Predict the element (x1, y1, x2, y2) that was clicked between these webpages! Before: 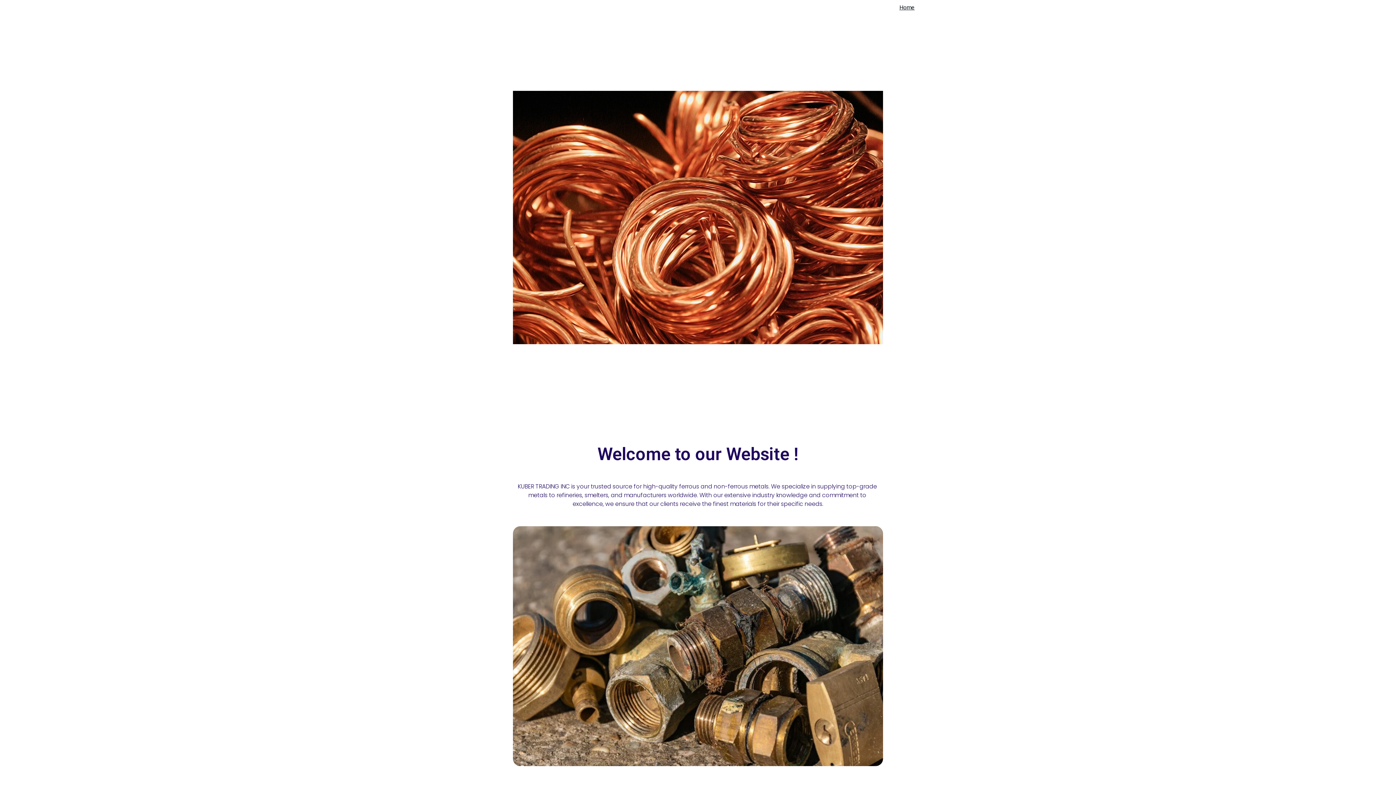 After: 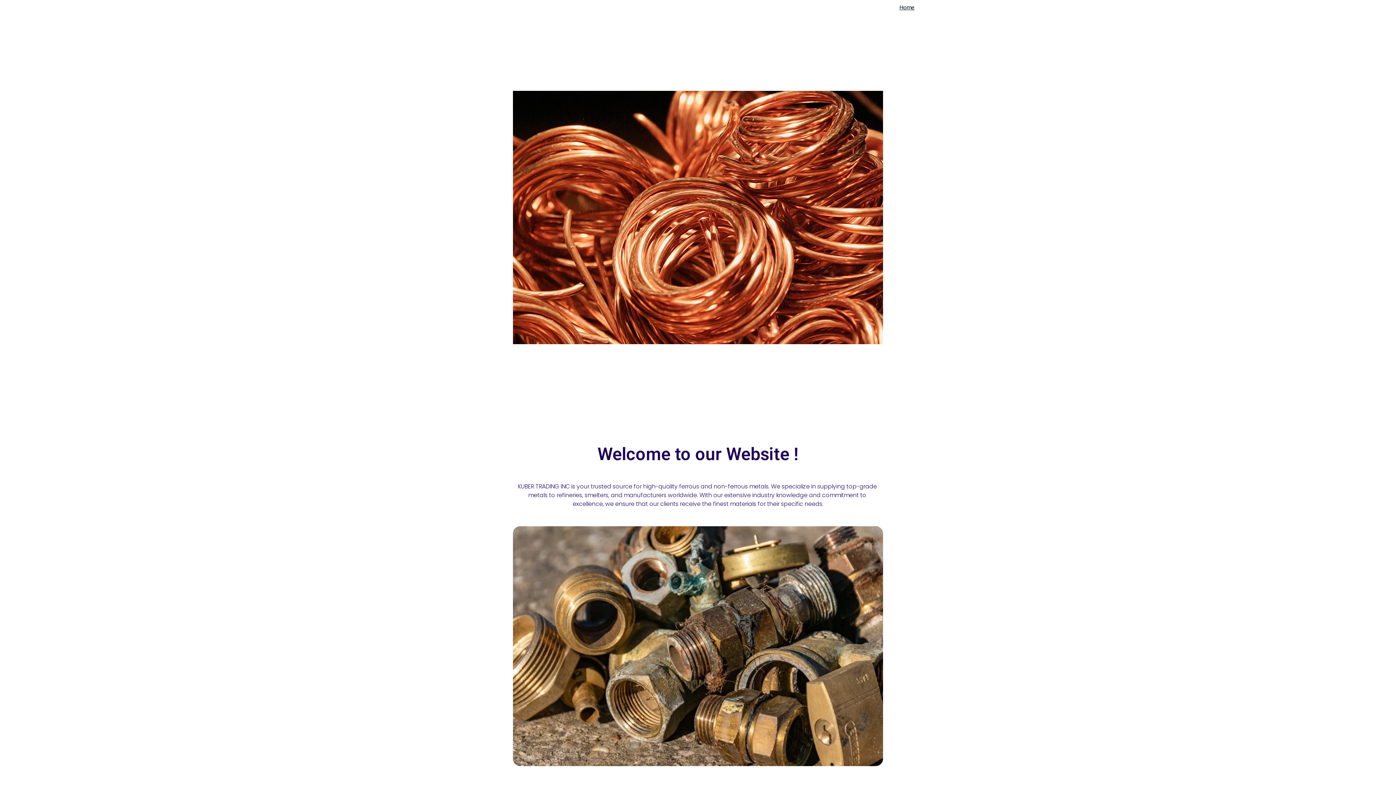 Action: bbox: (899, 3, 914, 12) label: Home